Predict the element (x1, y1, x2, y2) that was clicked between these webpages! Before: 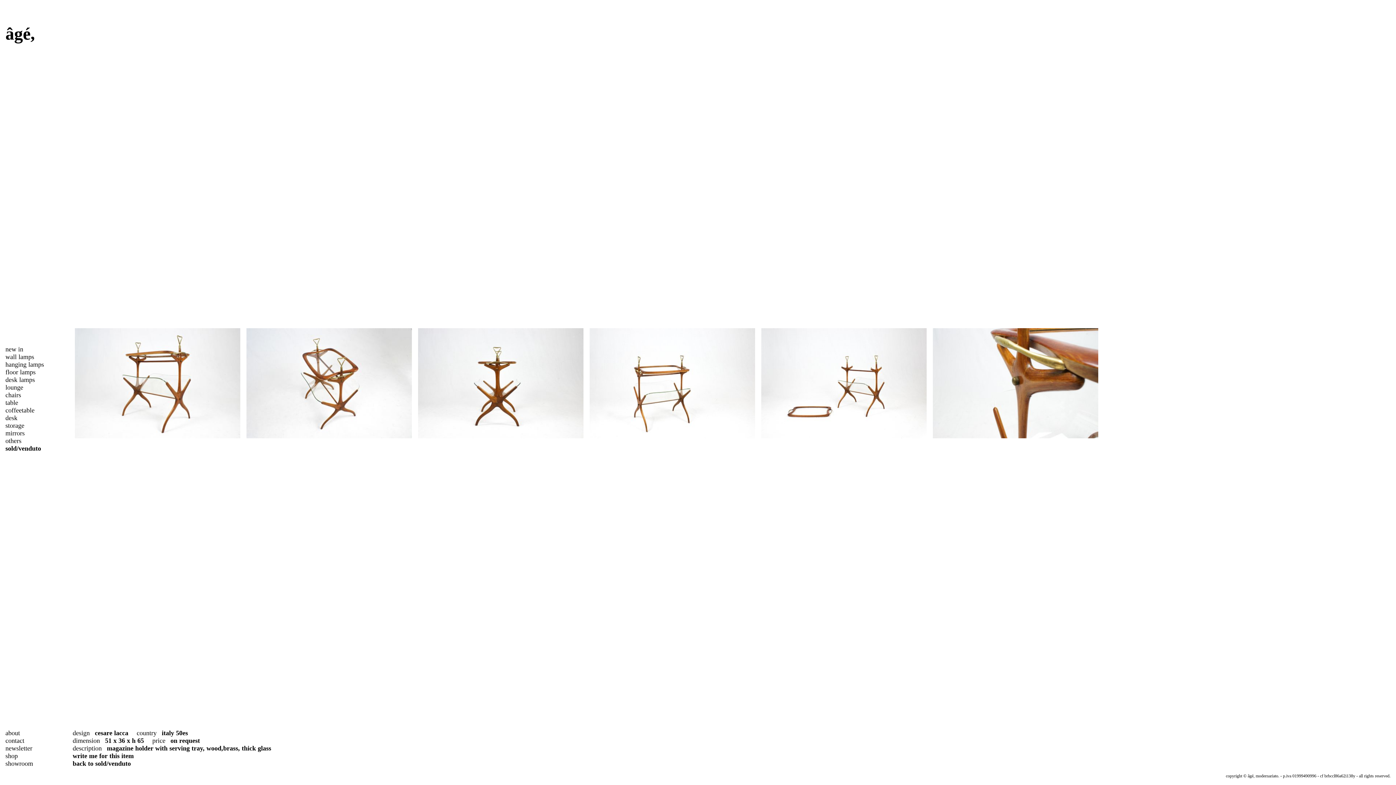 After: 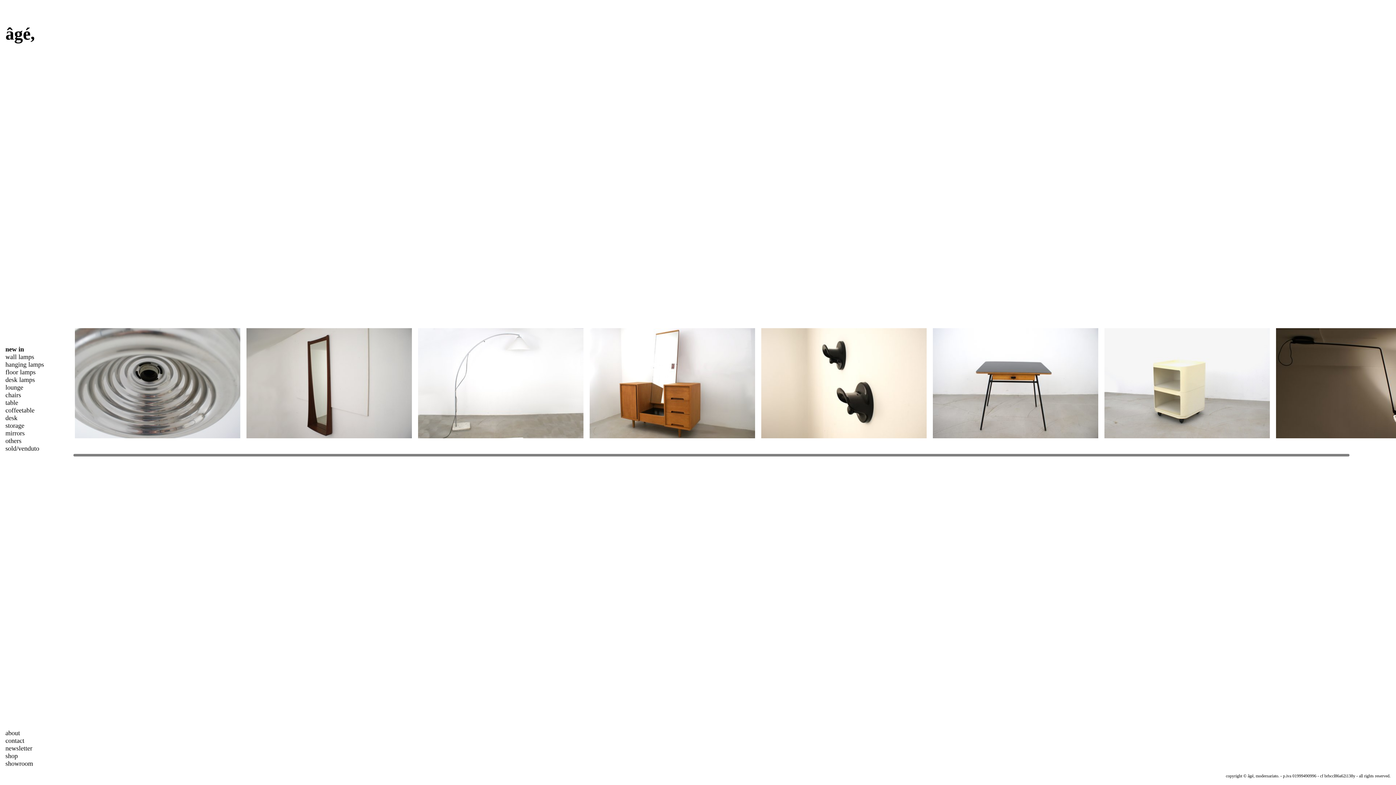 Action: label: new in bbox: (5, 345, 23, 353)